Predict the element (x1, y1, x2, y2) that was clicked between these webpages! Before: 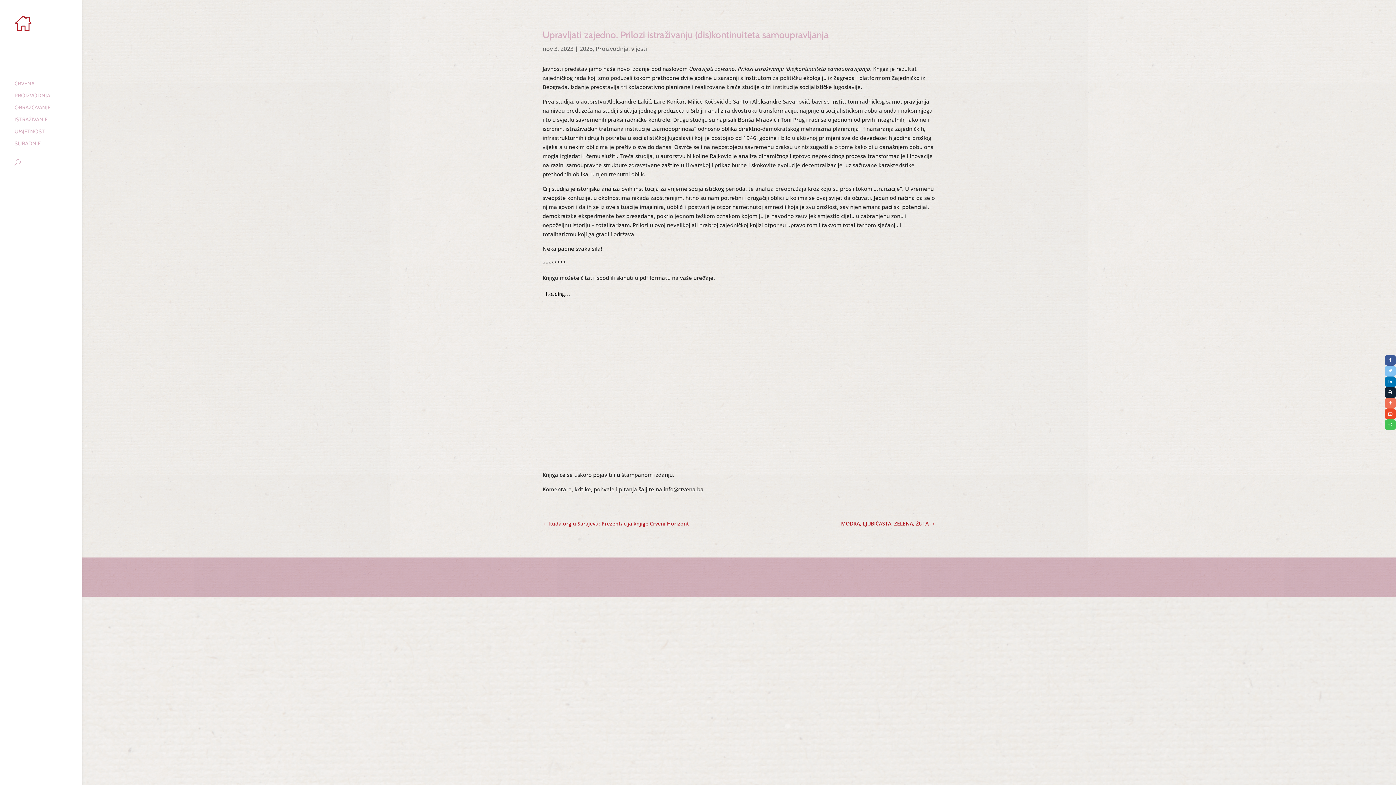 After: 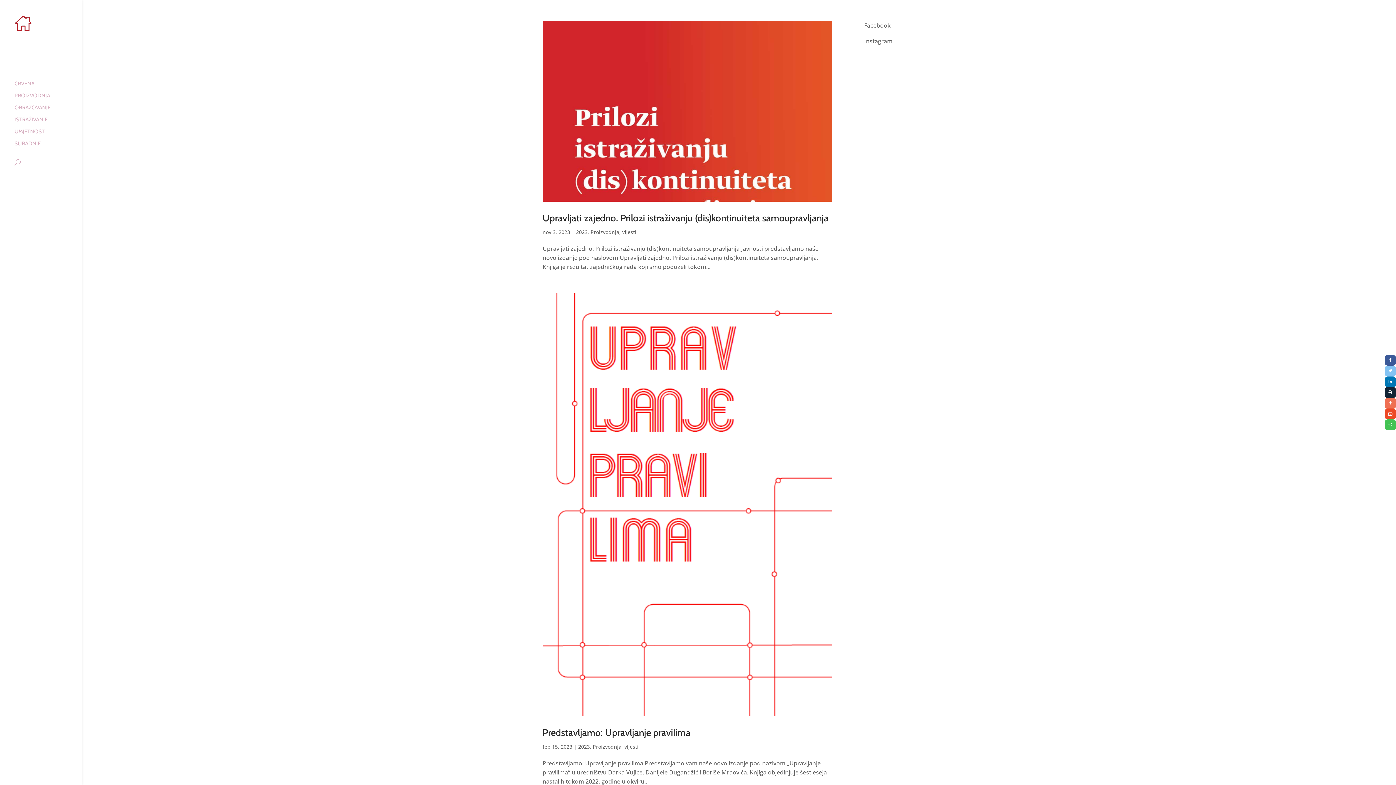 Action: label: 2023 bbox: (579, 44, 592, 52)